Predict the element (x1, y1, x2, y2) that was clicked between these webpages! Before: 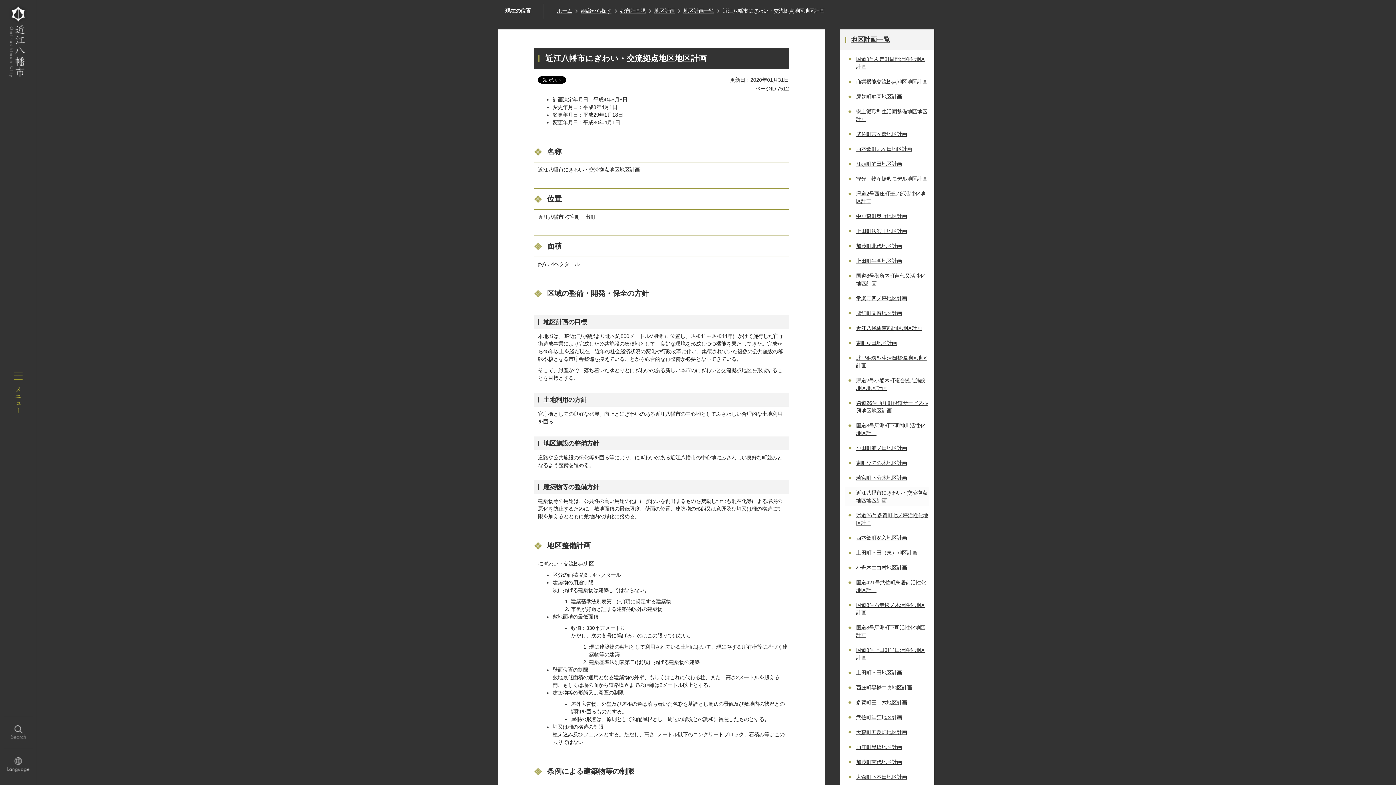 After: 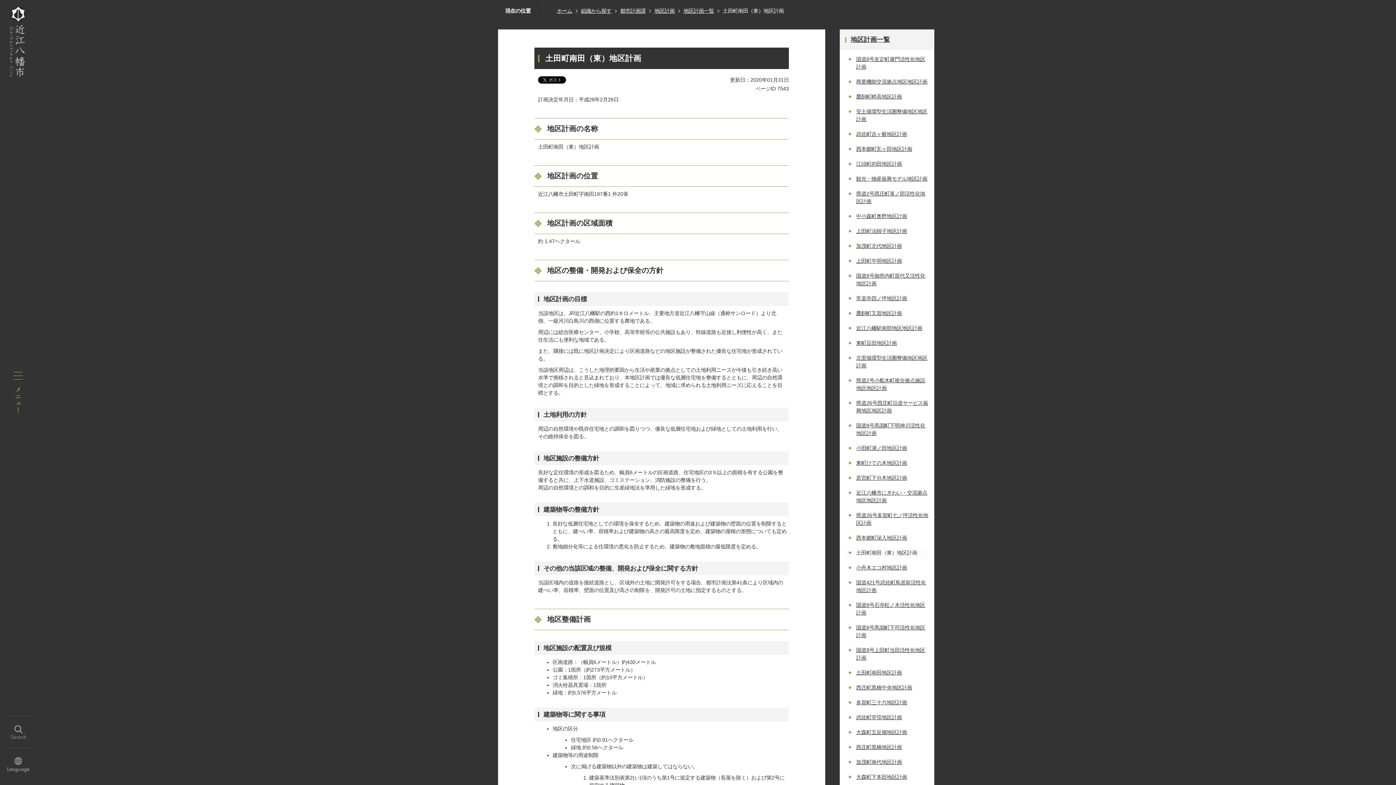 Action: label: 土田町南田（東）地区計画 bbox: (845, 547, 929, 558)